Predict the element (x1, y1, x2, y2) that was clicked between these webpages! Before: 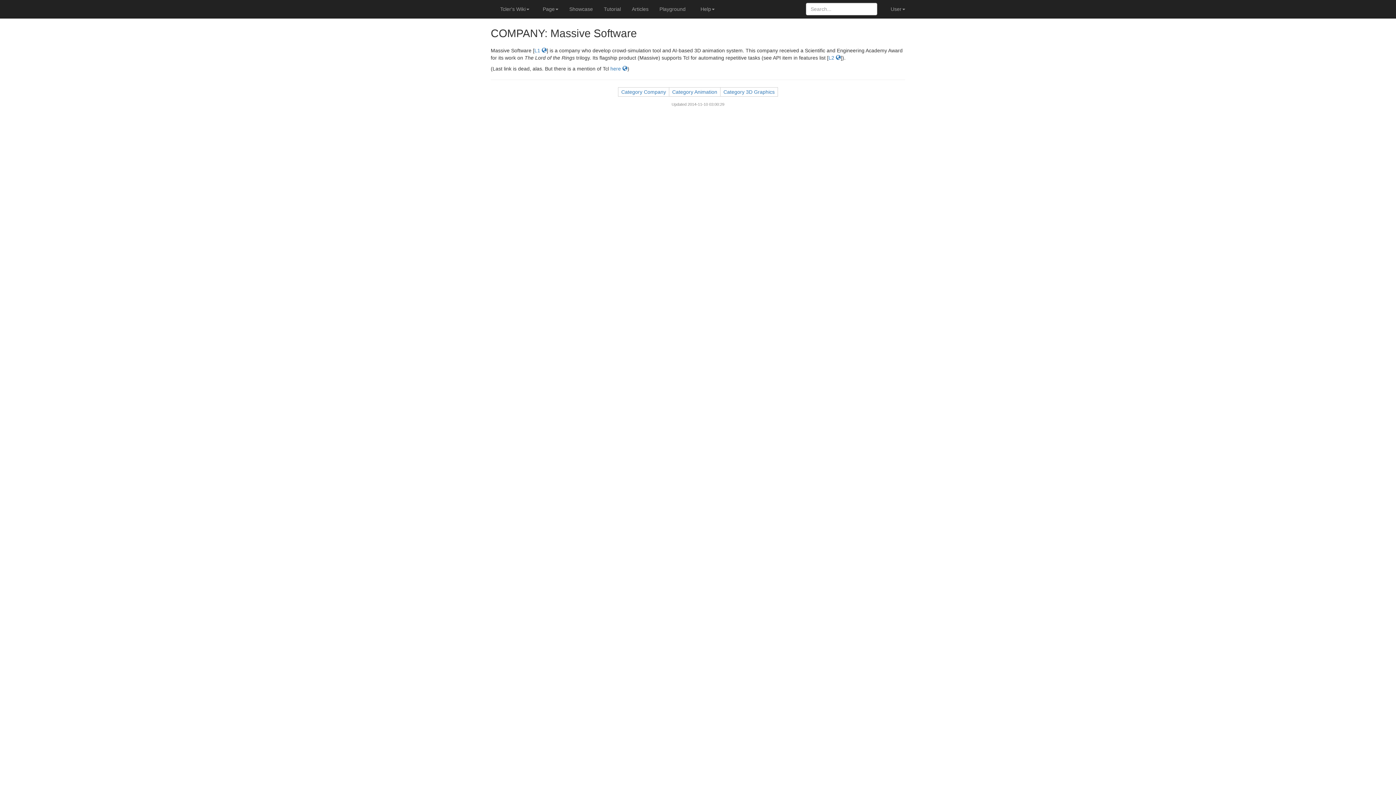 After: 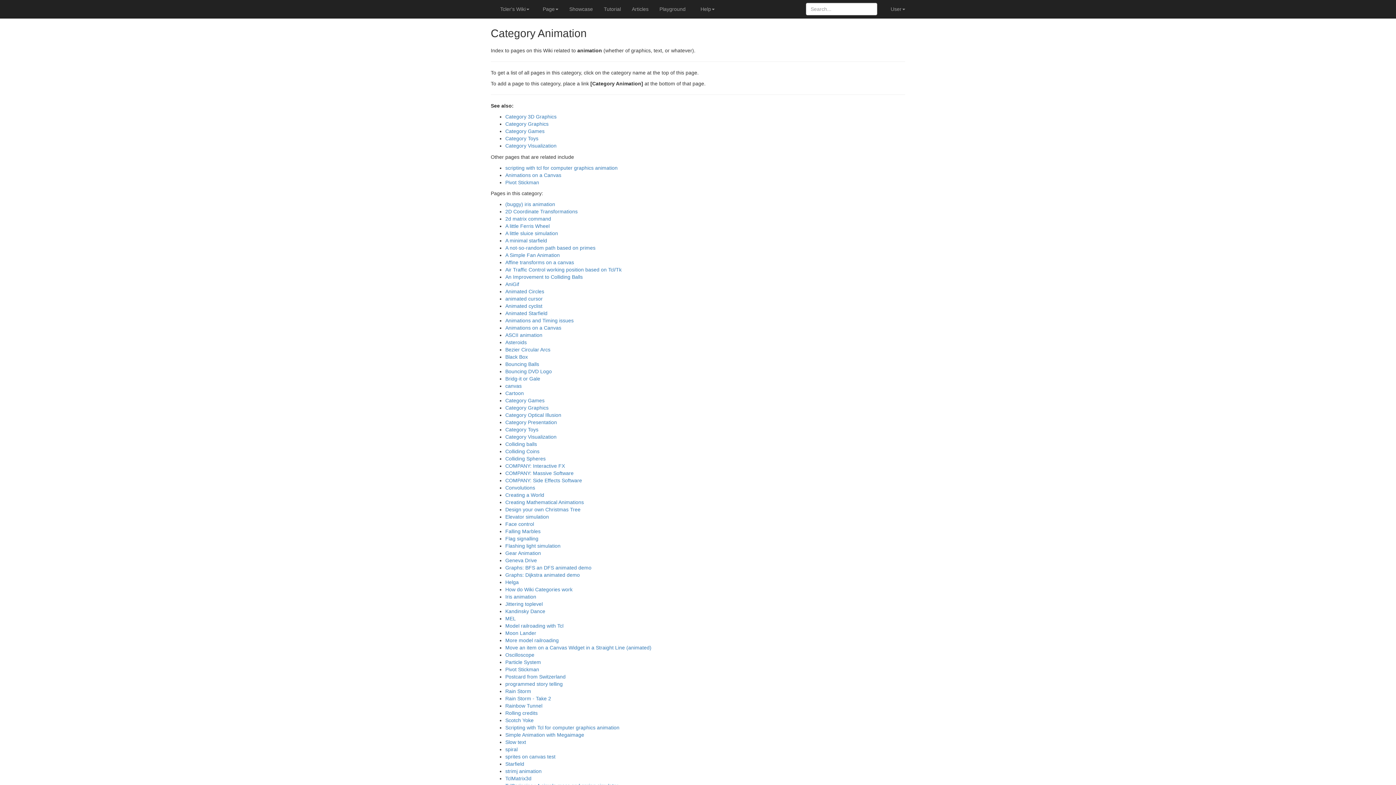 Action: label: Category Animation bbox: (672, 89, 717, 94)